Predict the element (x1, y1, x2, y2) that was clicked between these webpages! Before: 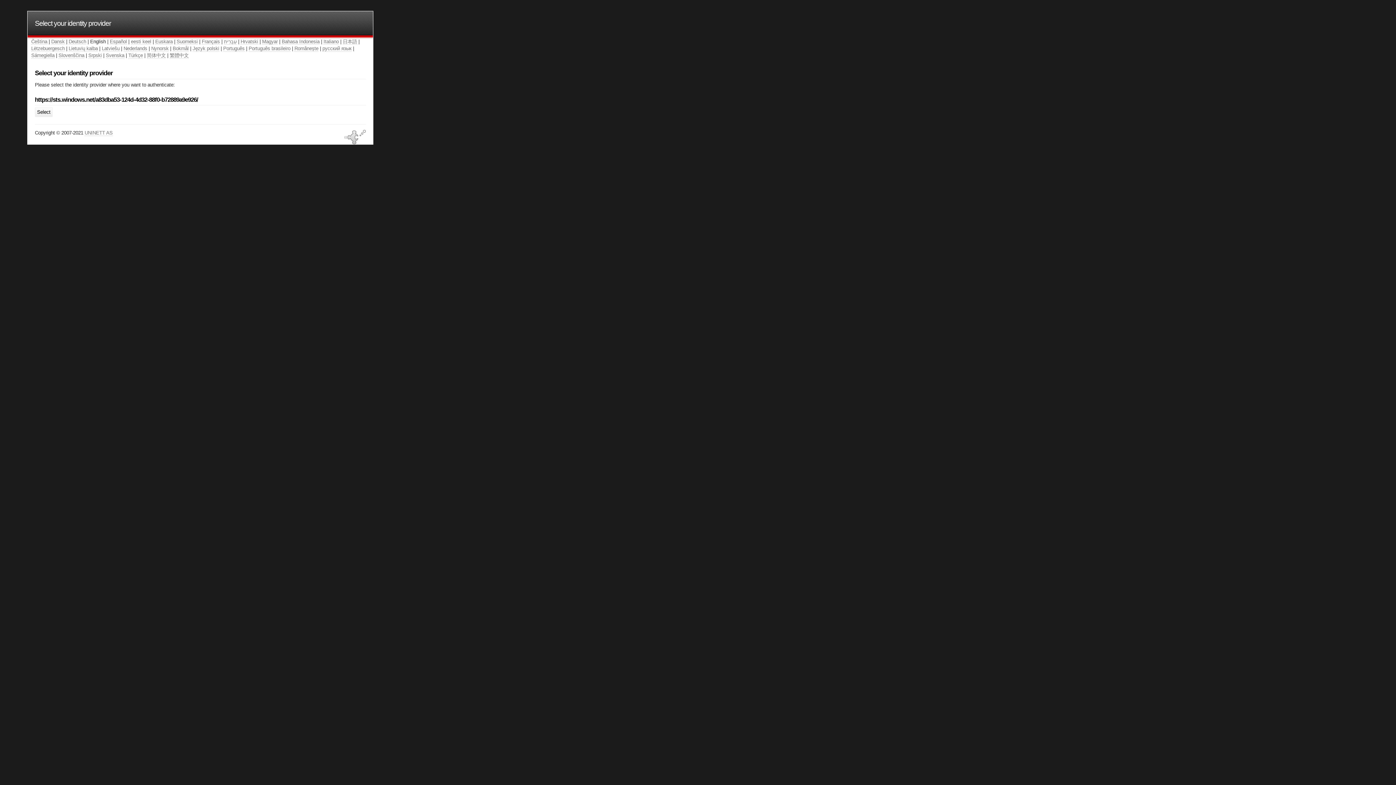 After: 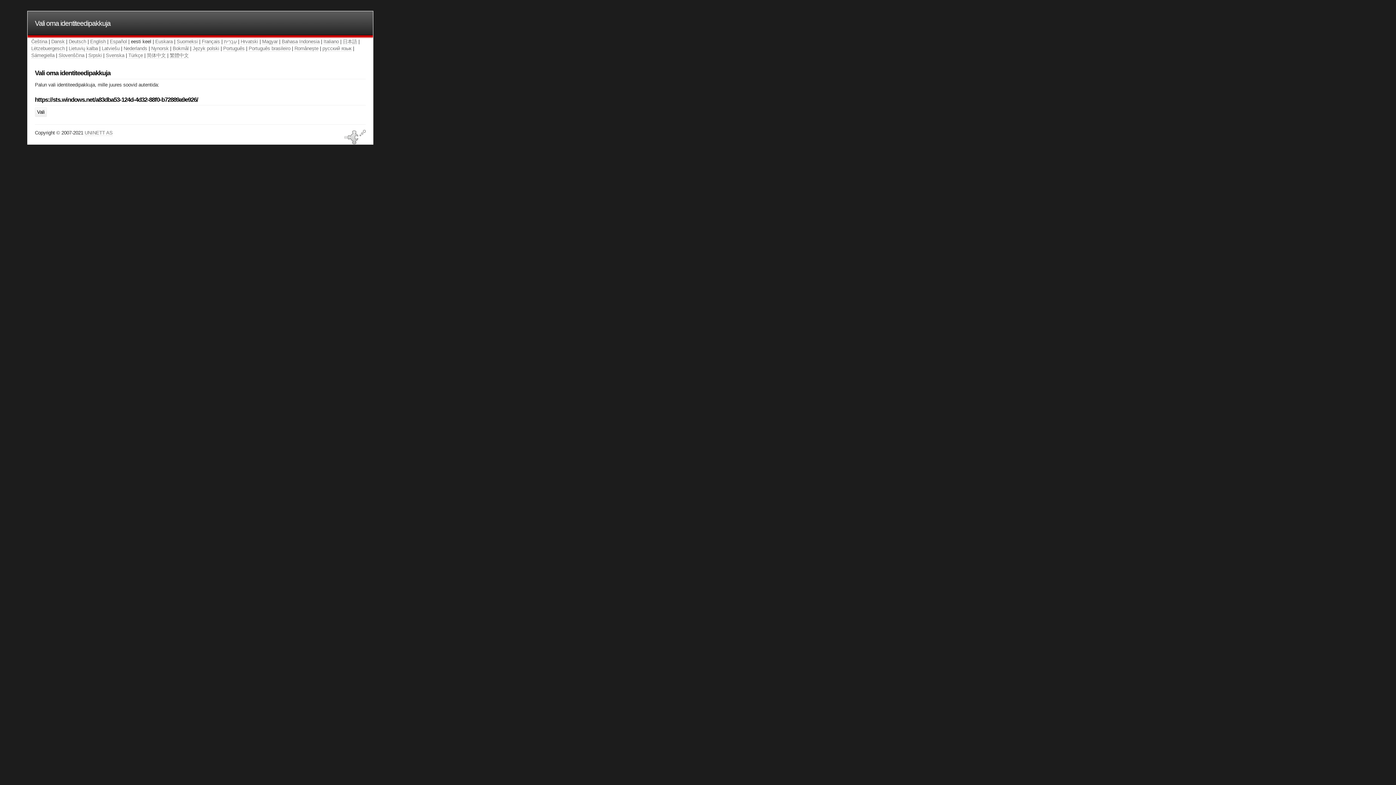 Action: label: eesti keel bbox: (130, 38, 151, 44)